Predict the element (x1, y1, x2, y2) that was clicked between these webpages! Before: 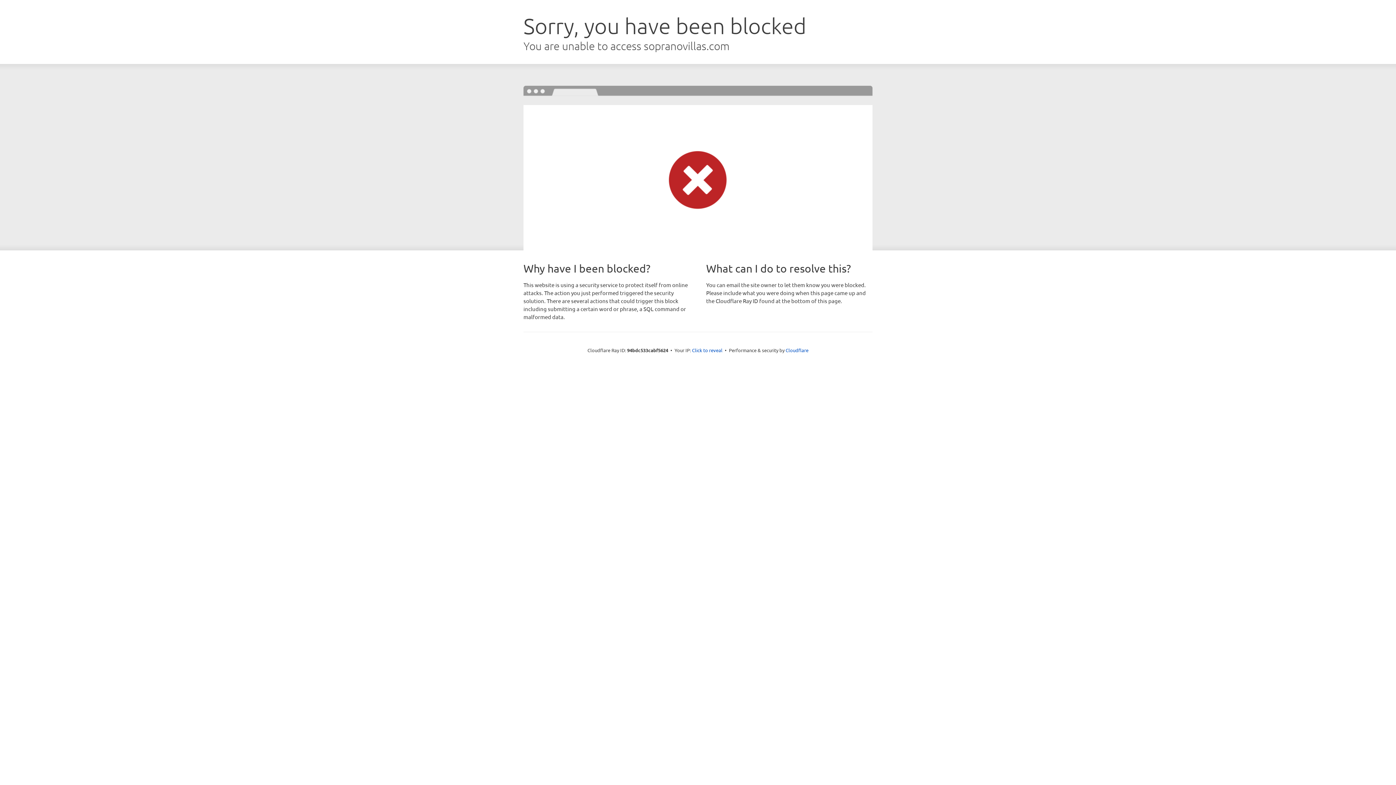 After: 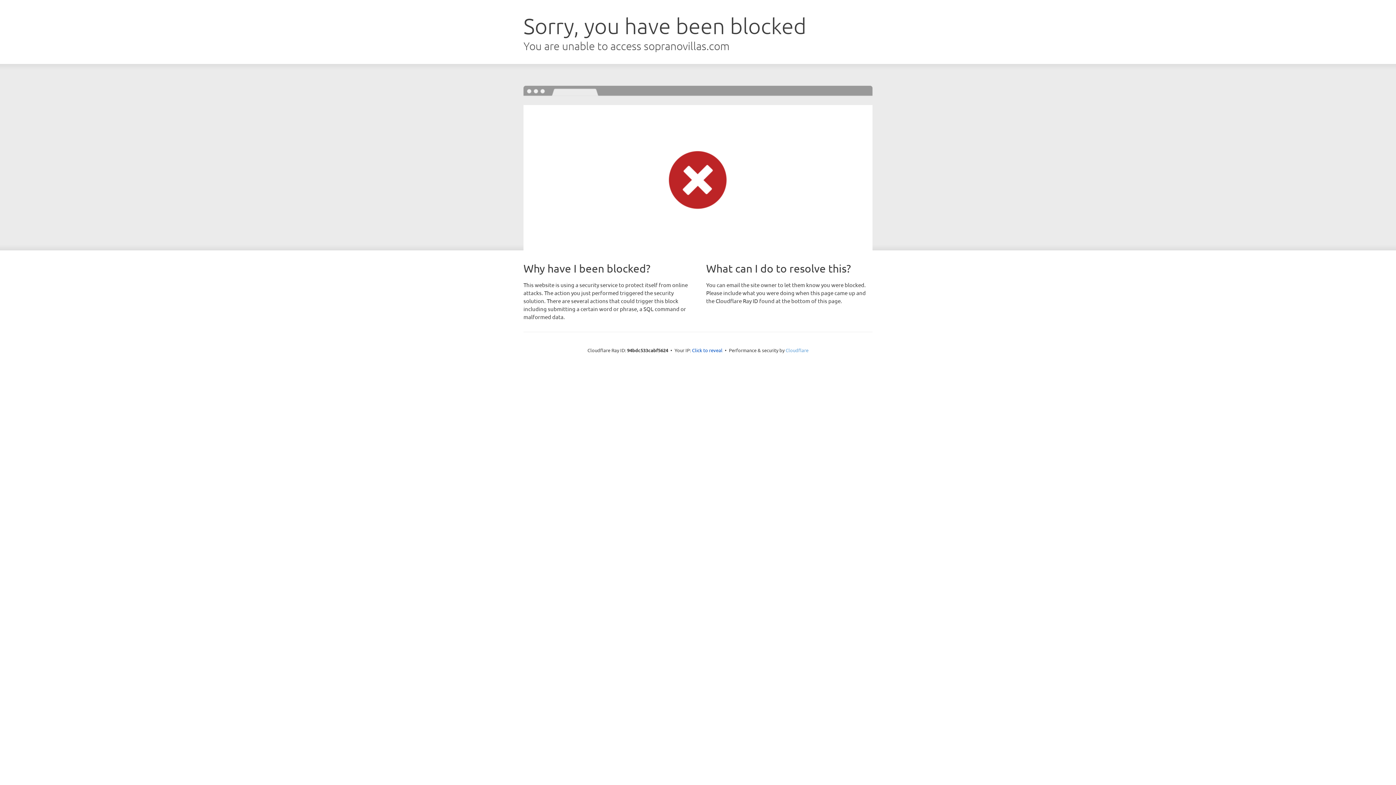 Action: label: Cloudflare bbox: (785, 347, 808, 353)